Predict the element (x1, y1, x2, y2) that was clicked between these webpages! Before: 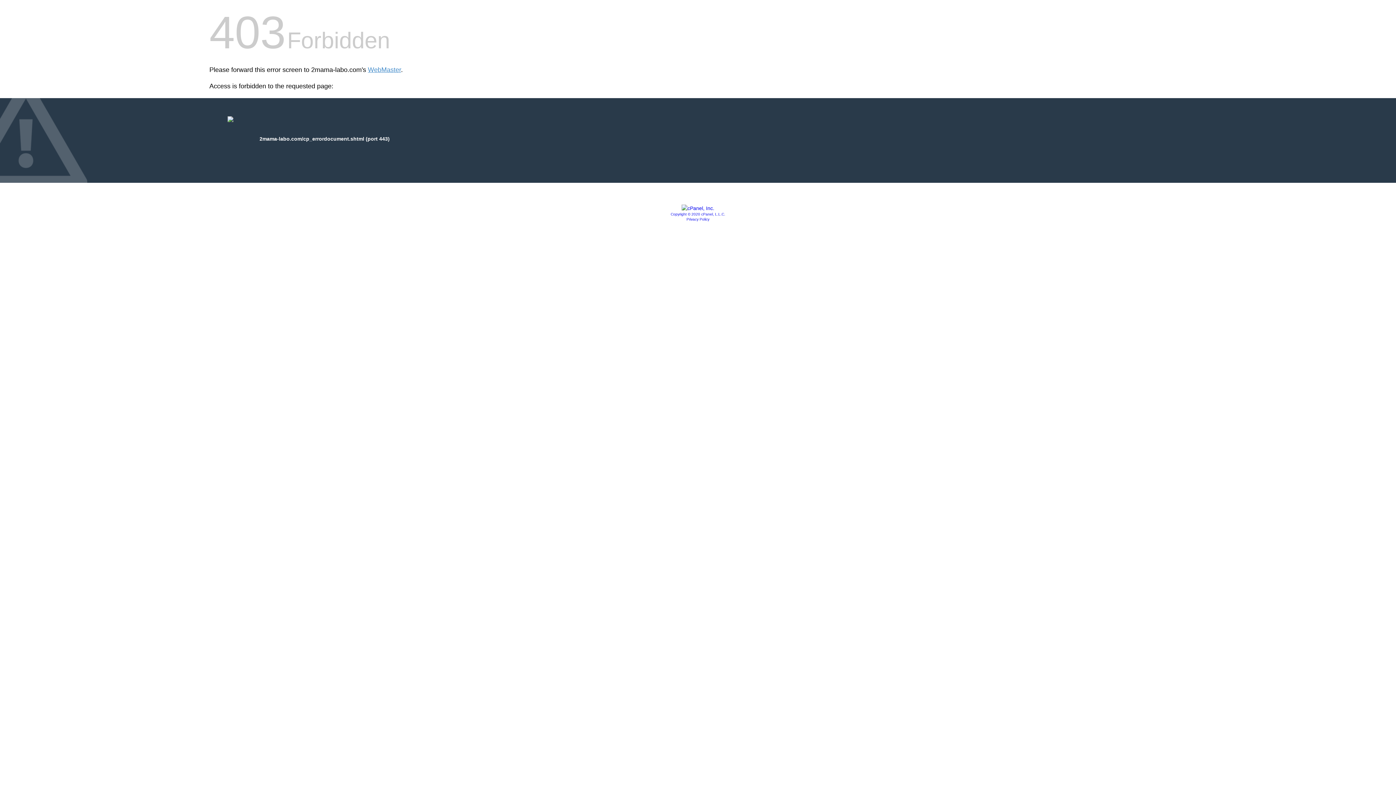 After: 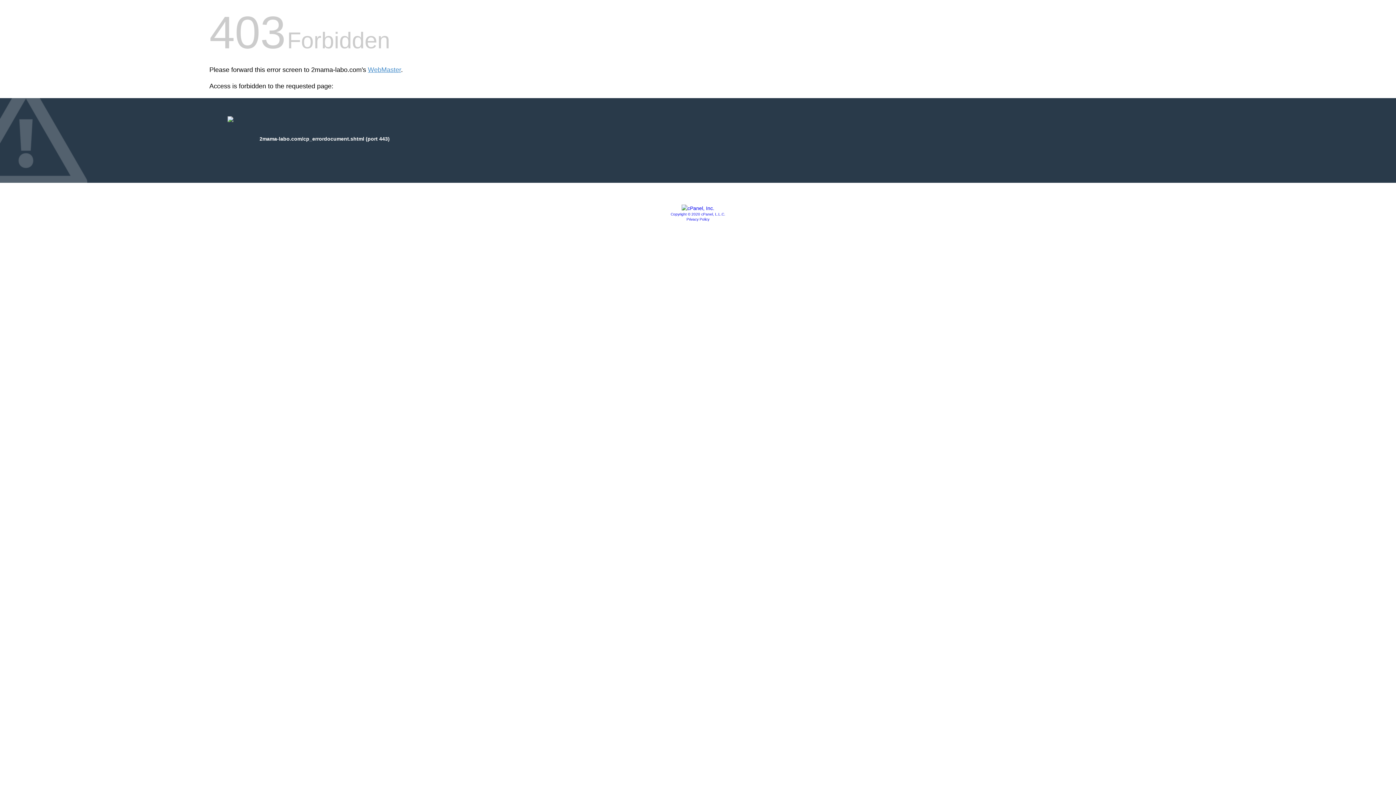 Action: bbox: (686, 217, 709, 221) label: Privacy Policy